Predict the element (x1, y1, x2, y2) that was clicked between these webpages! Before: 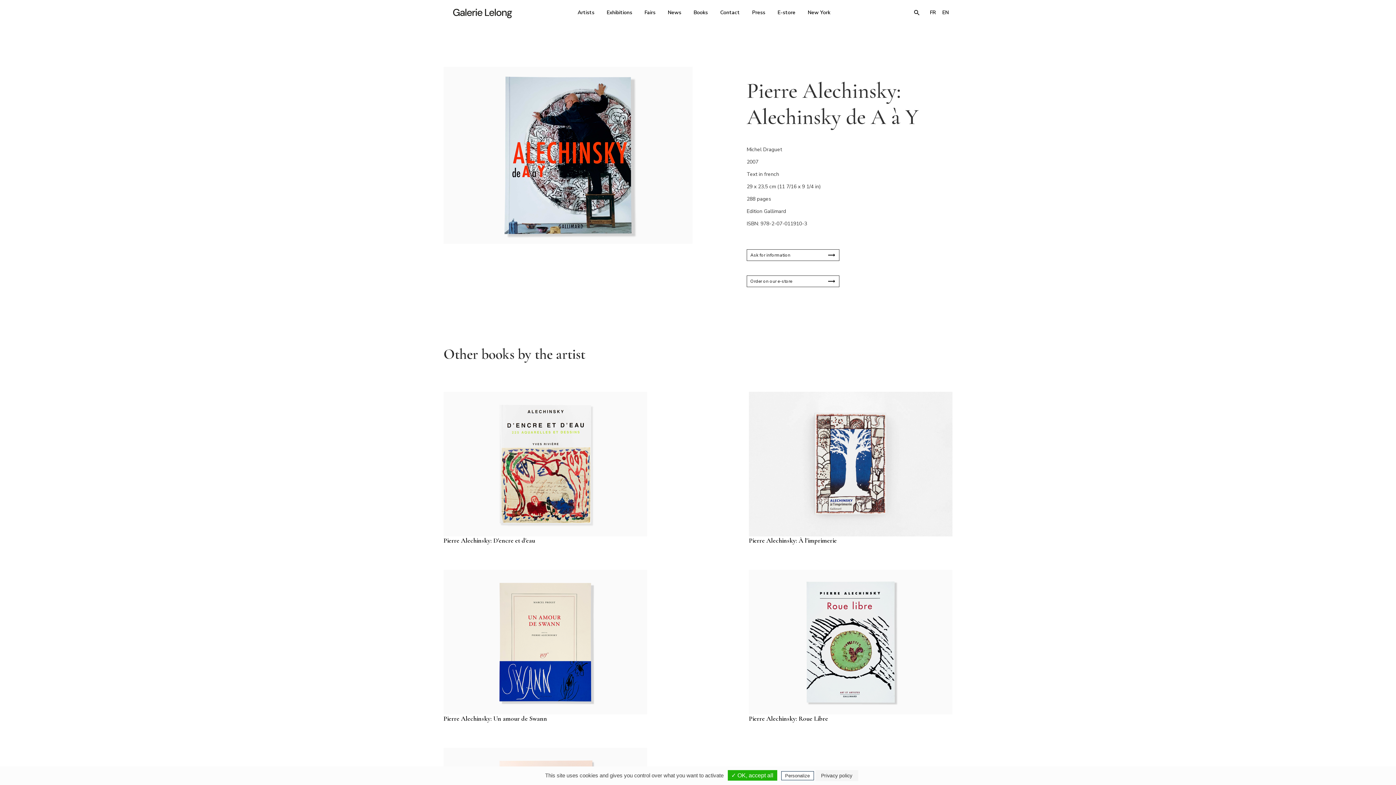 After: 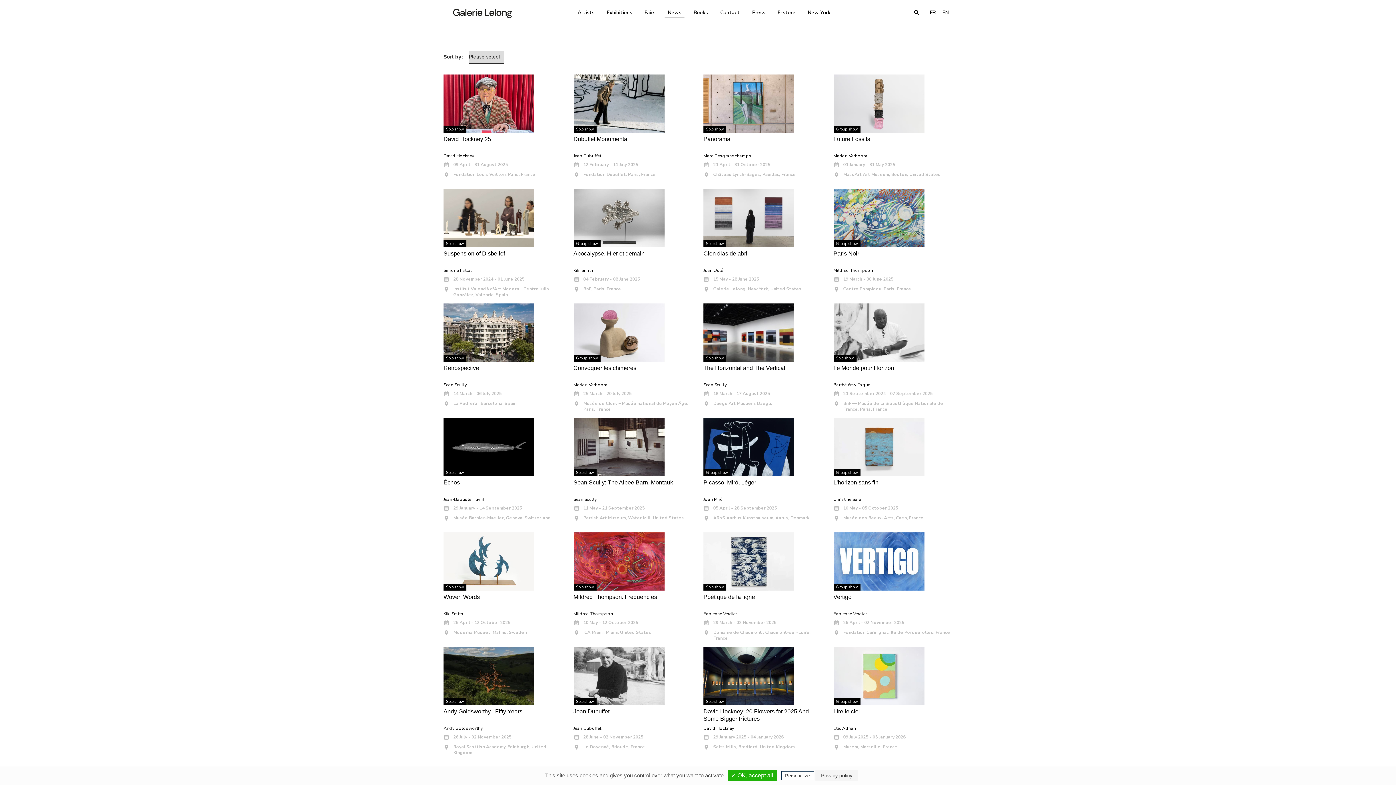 Action: bbox: (664, 8, 684, 17) label: News